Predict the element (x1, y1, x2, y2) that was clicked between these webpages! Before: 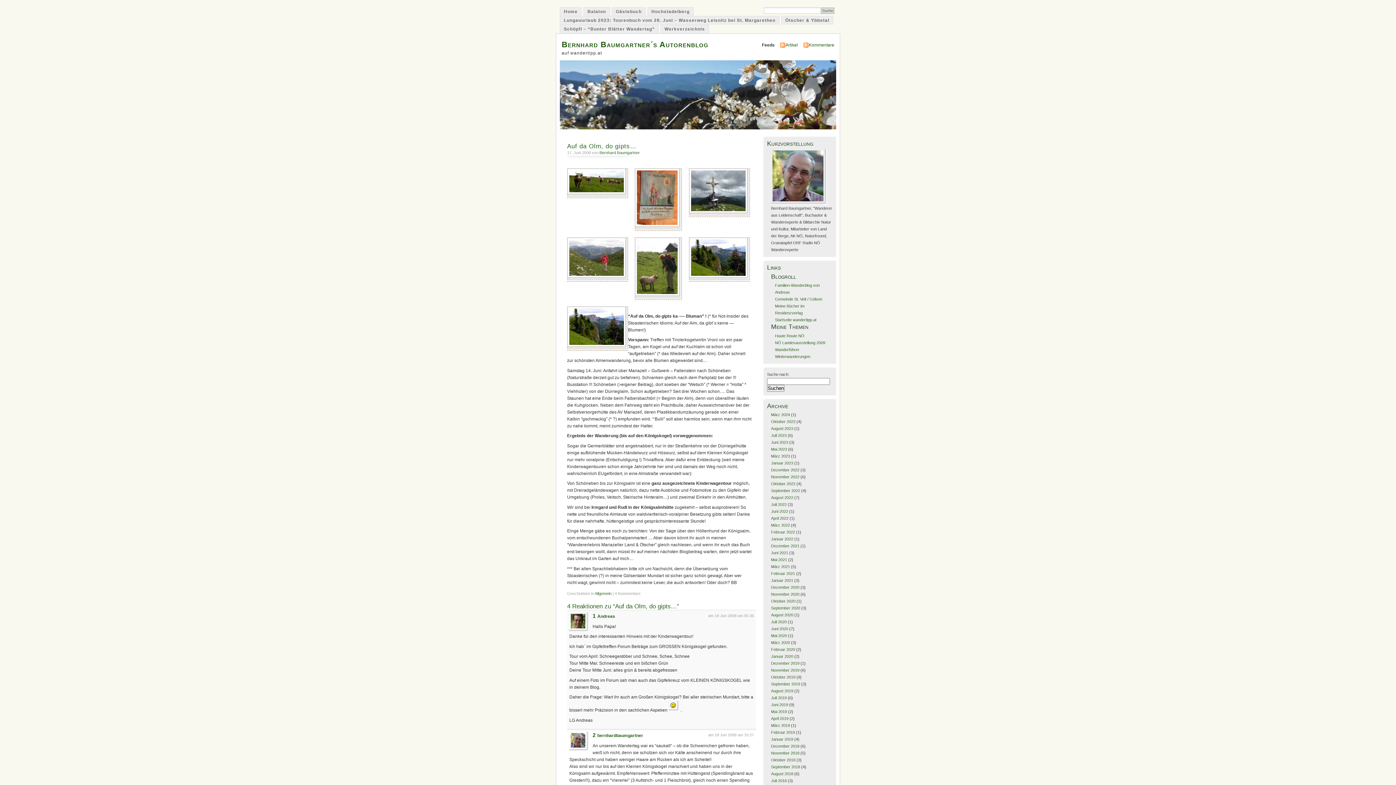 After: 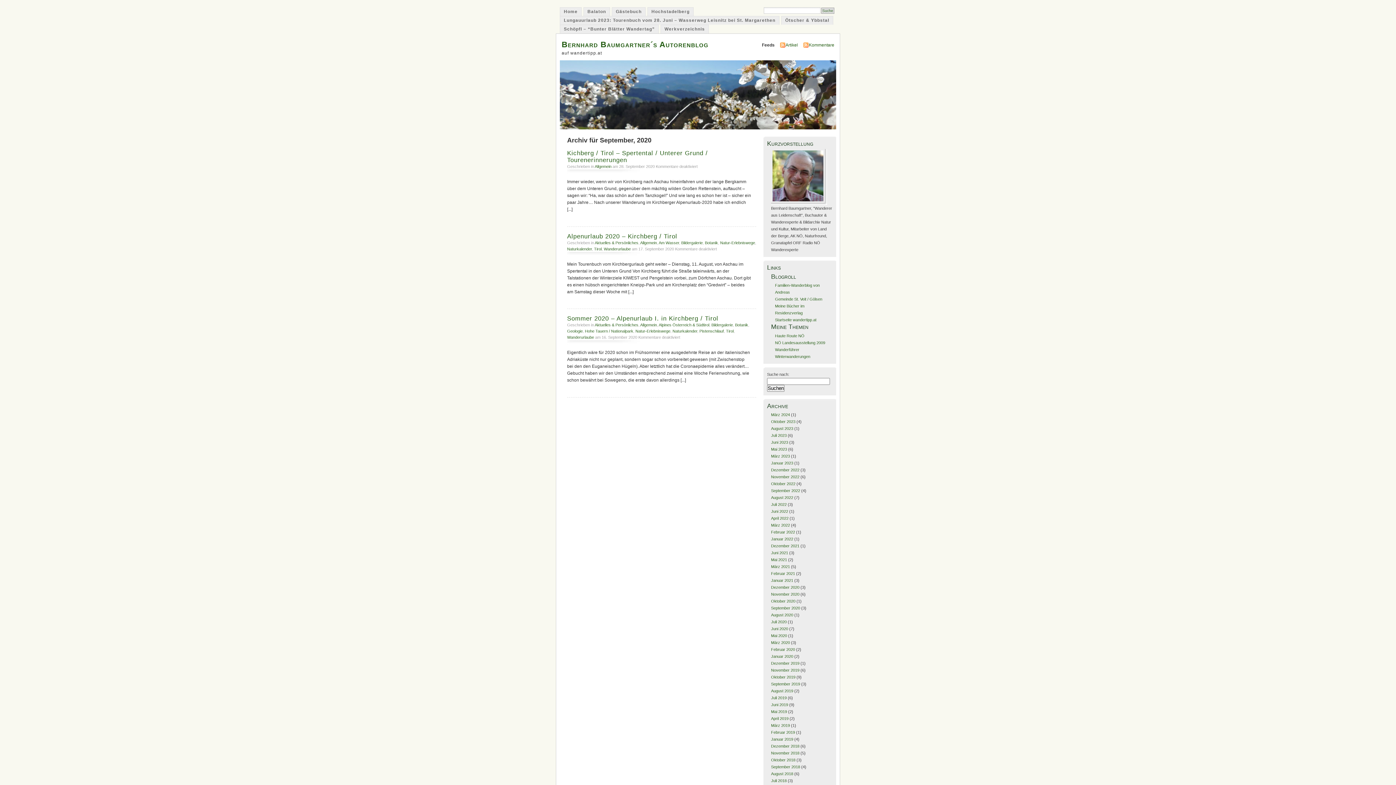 Action: label: September 2020 bbox: (771, 606, 800, 610)